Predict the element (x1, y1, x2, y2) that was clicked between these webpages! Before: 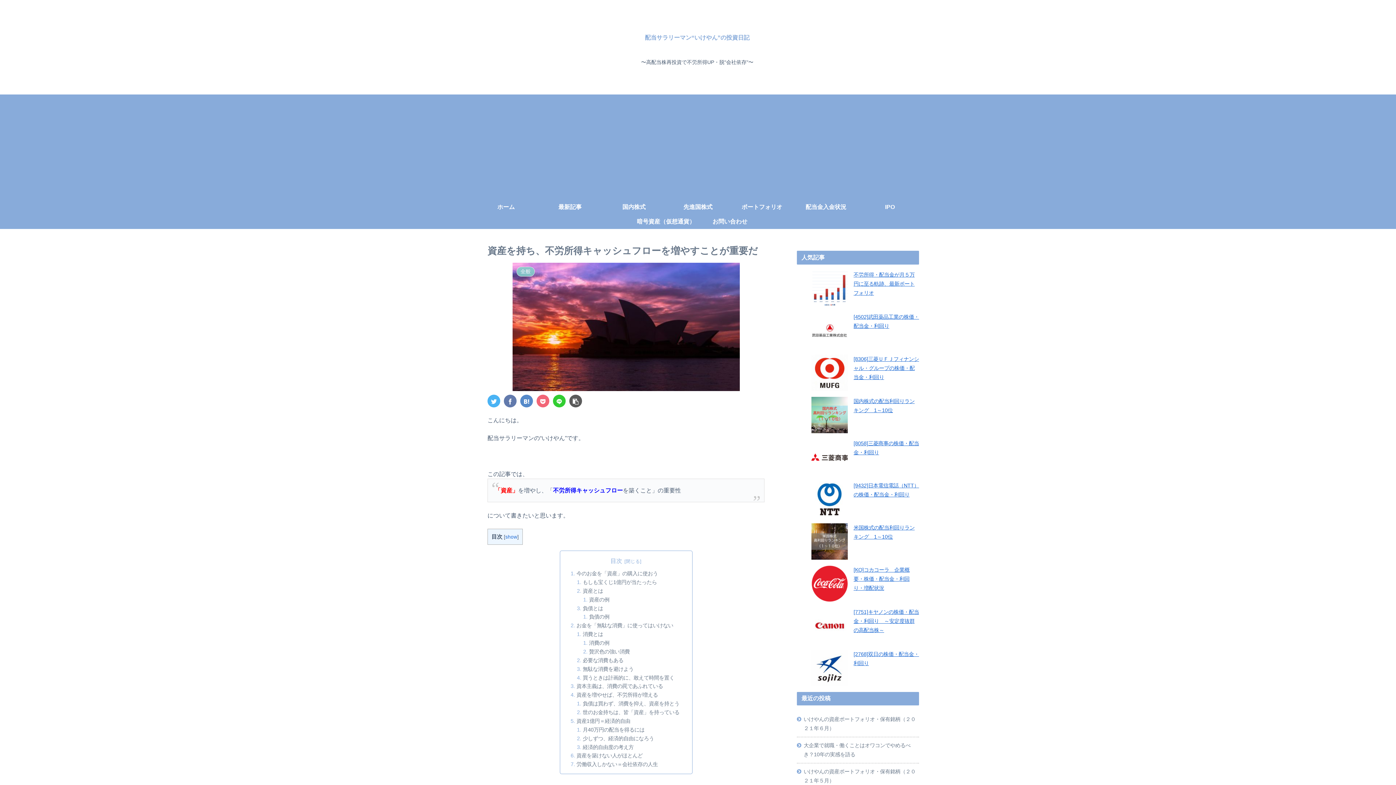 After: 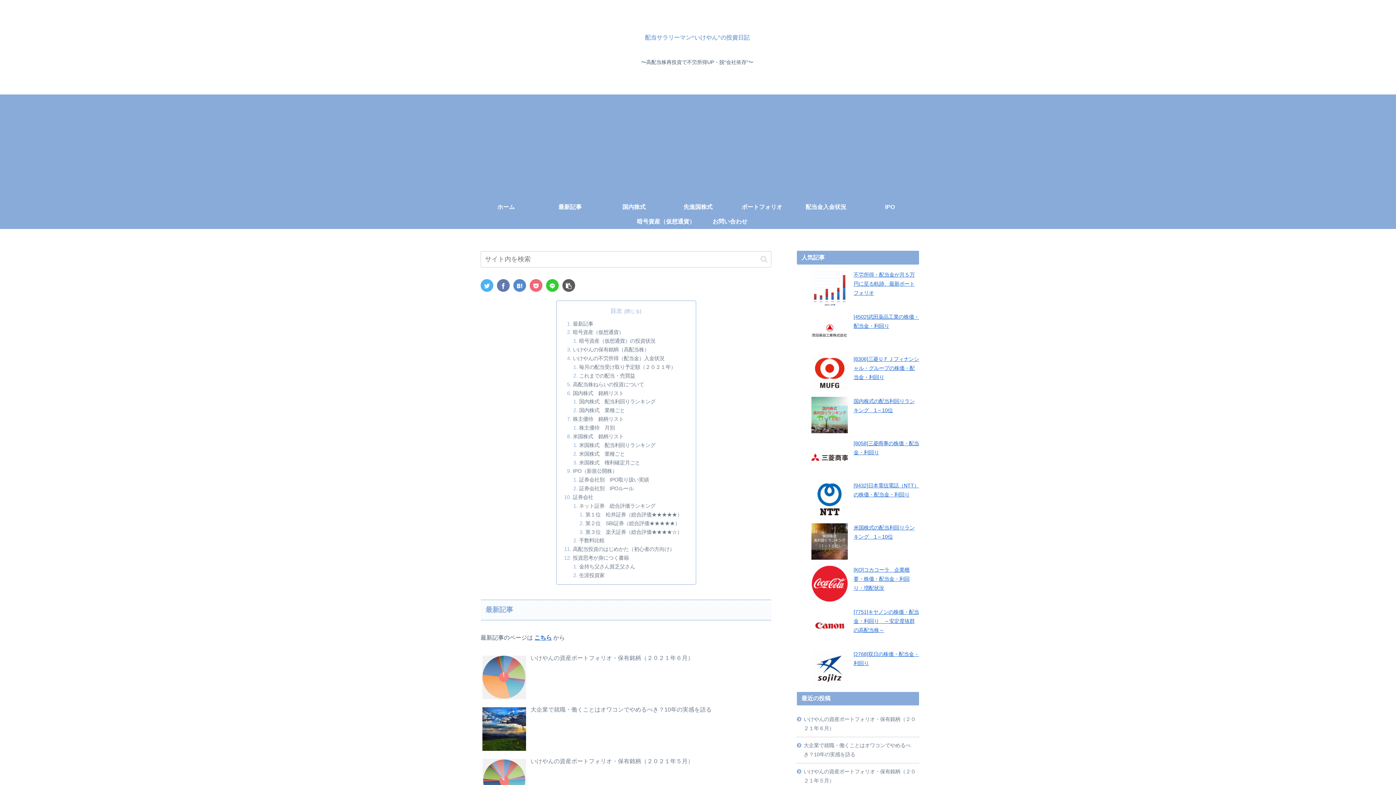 Action: bbox: (474, 200, 538, 214) label: ホーム